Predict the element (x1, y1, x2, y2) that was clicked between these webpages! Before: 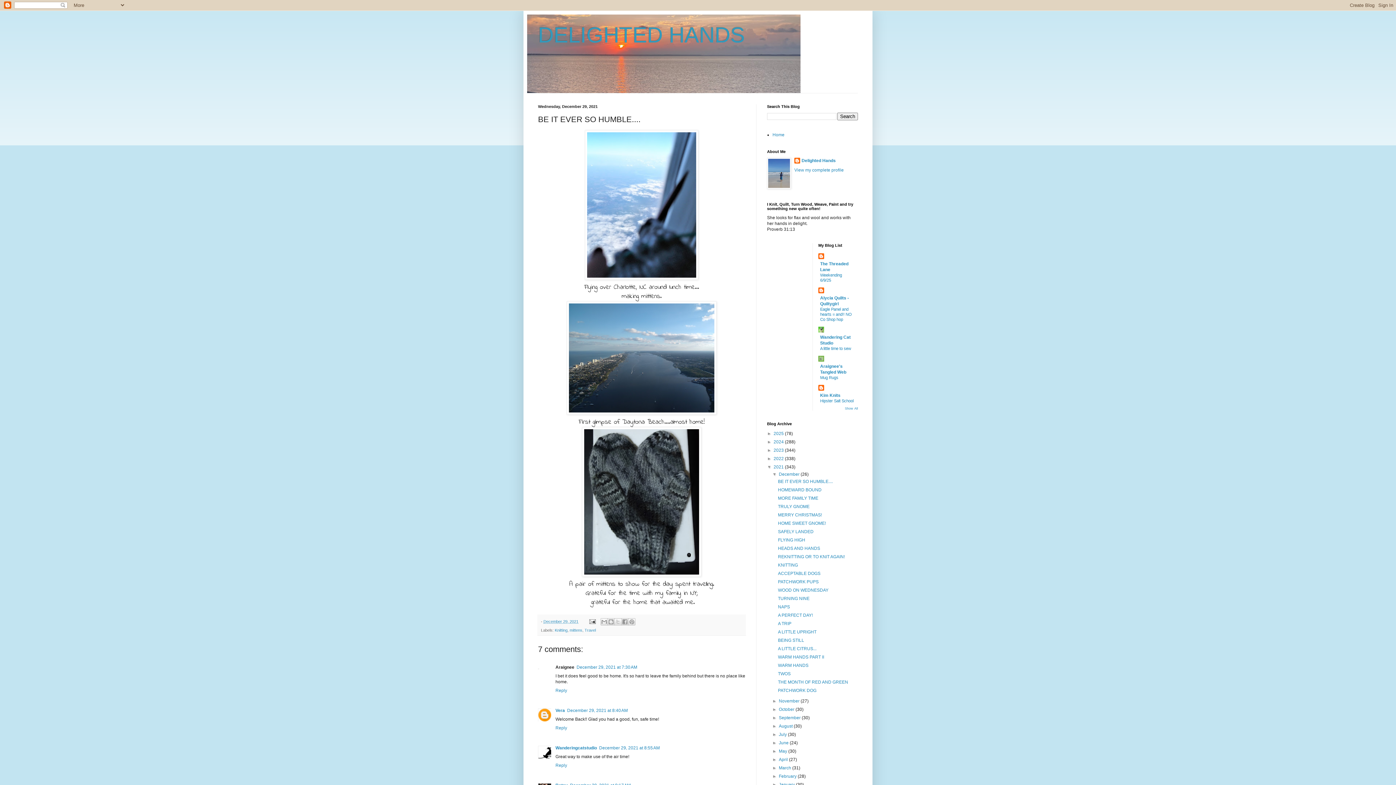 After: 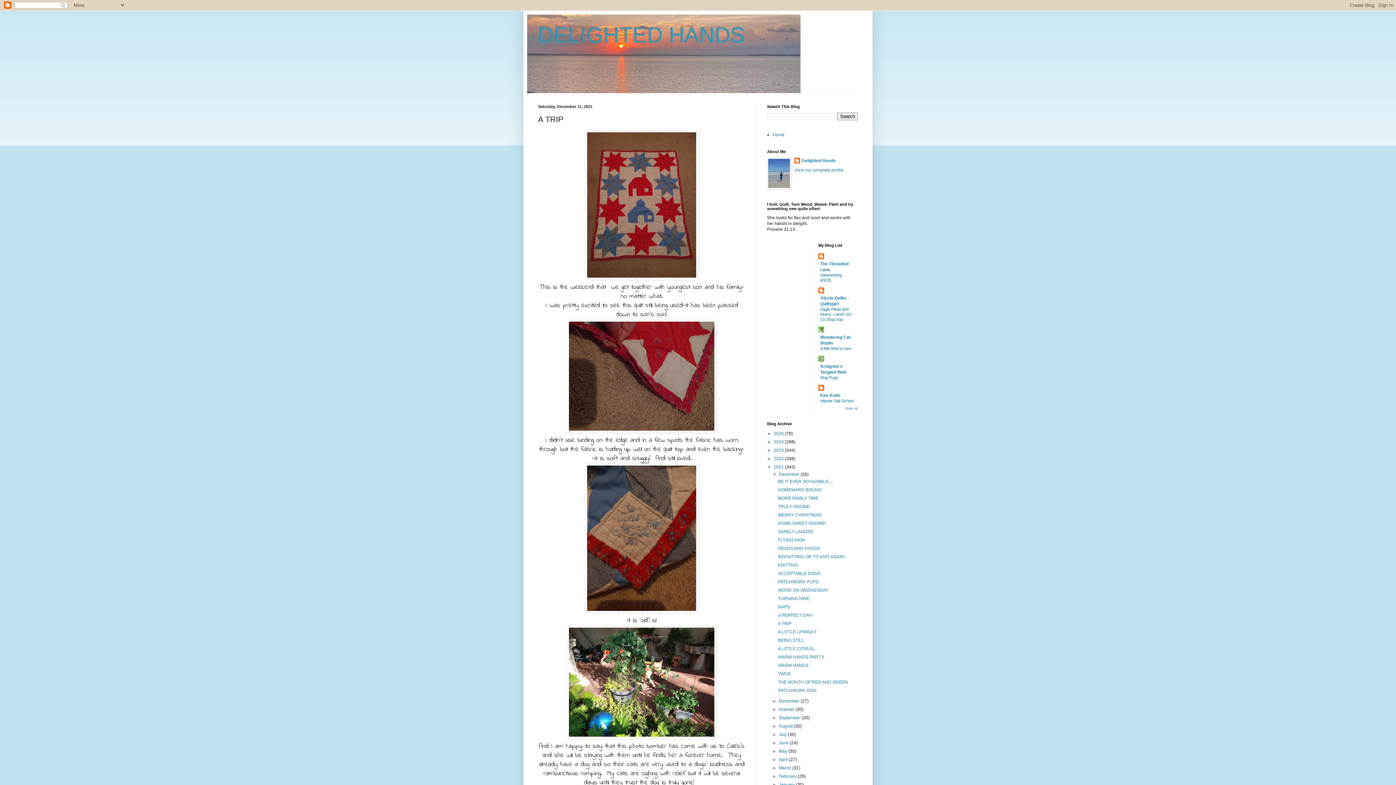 Action: bbox: (778, 621, 791, 626) label: A TRIP